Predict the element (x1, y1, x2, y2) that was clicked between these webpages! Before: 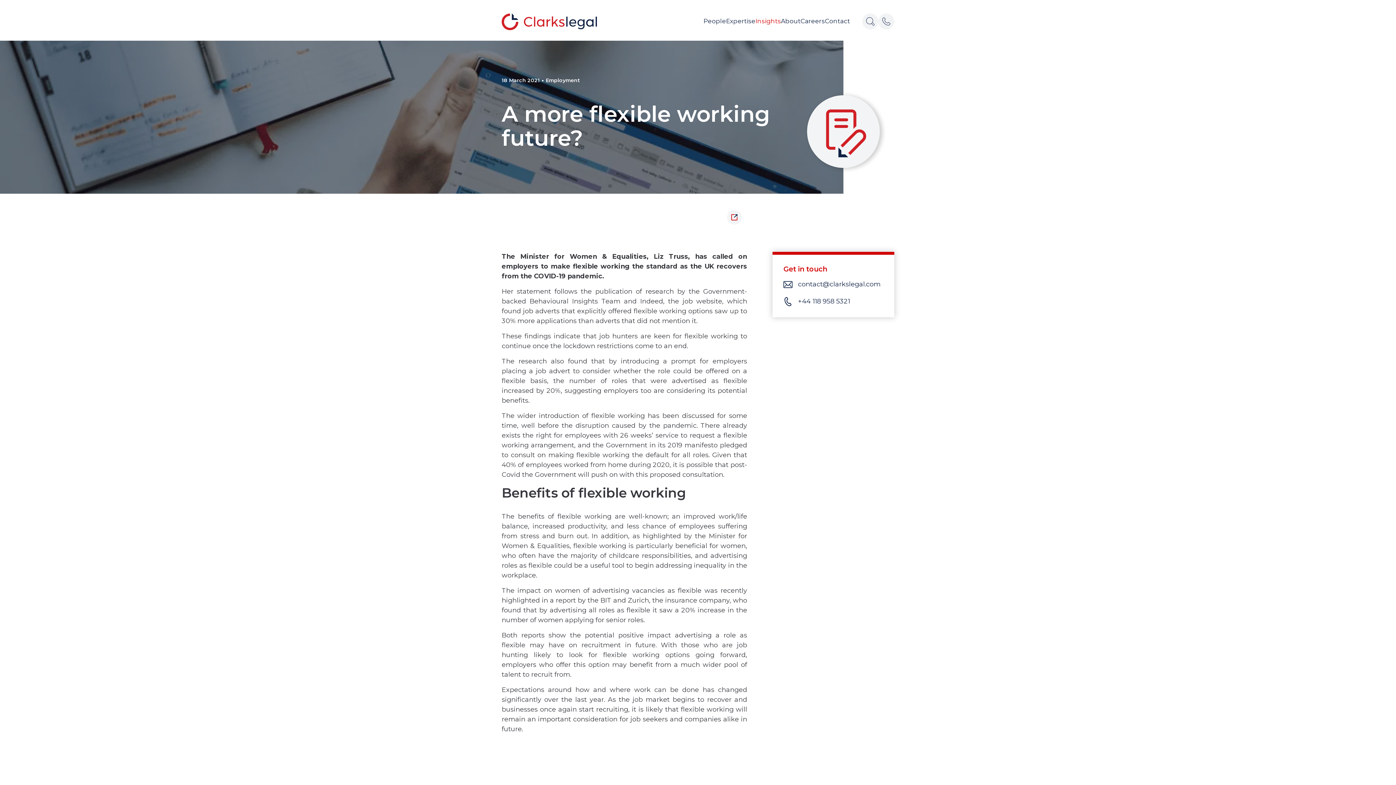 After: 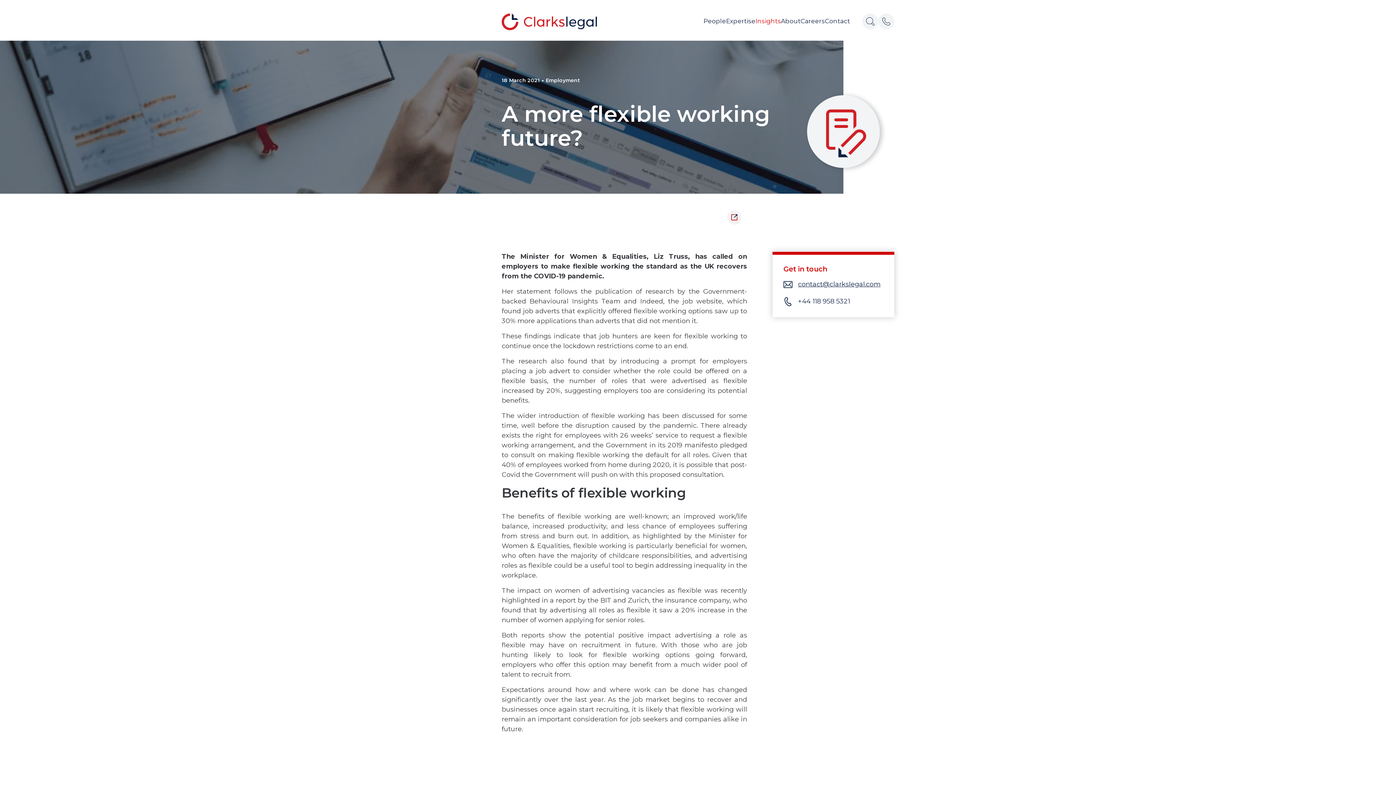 Action: label: contact@clarkslegal.com bbox: (798, 280, 880, 288)